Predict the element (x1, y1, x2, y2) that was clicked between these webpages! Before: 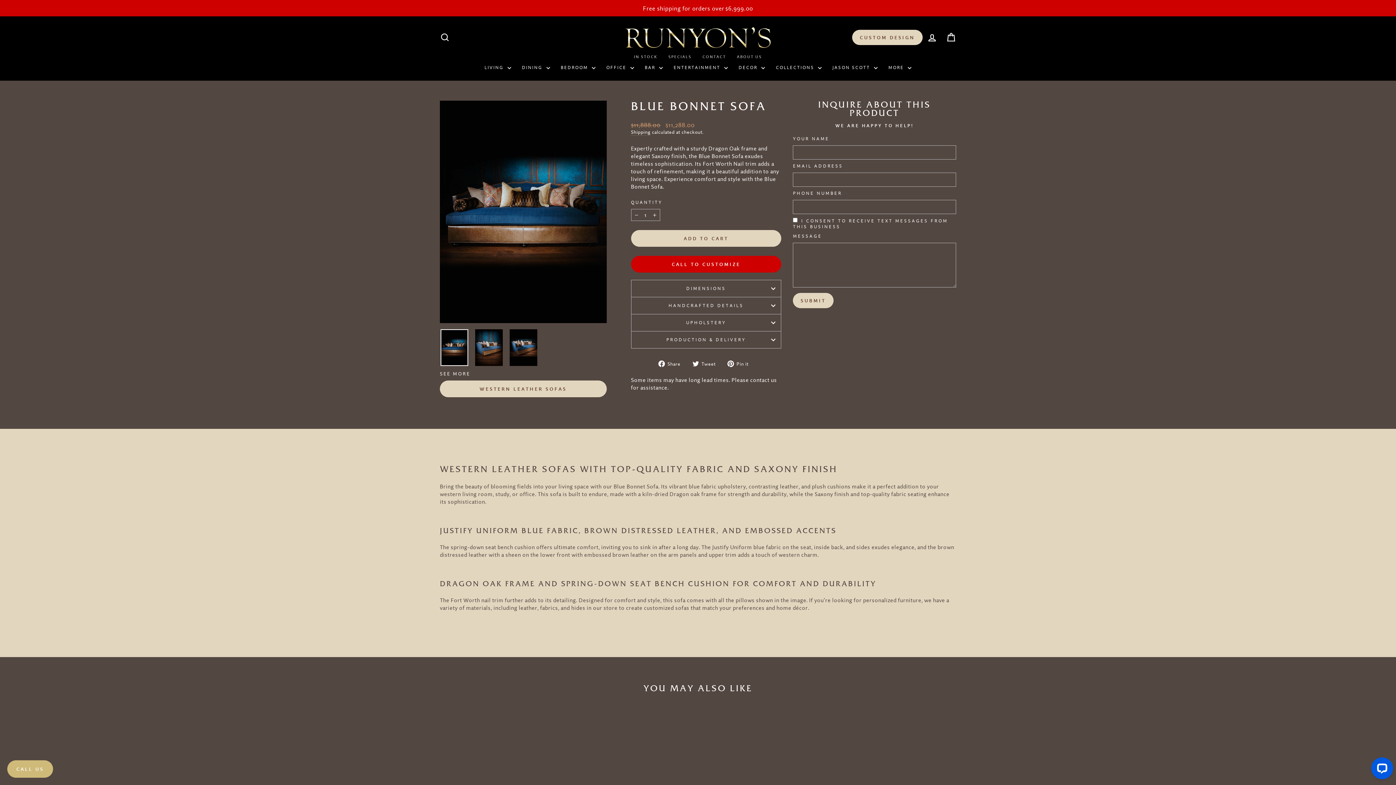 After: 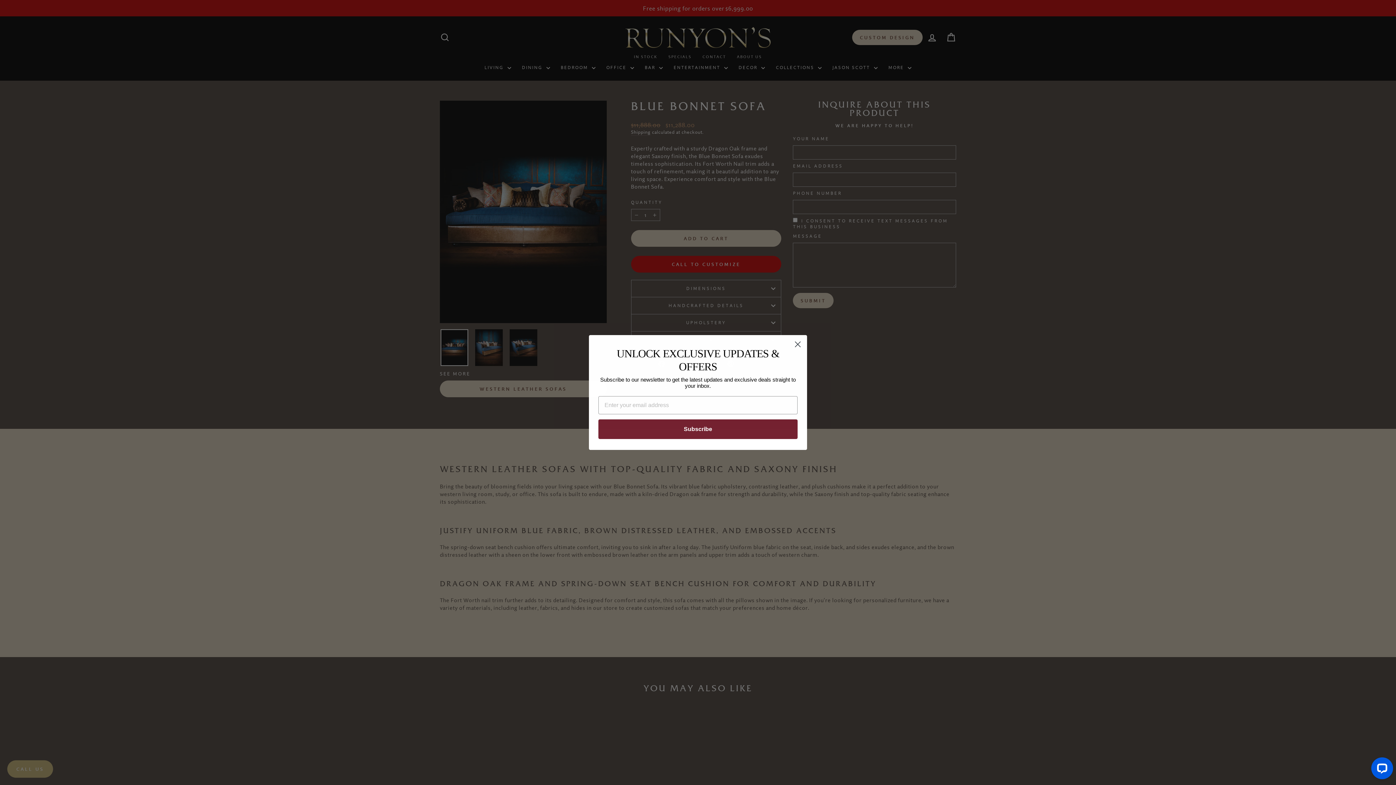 Action: bbox: (440, 329, 468, 366)